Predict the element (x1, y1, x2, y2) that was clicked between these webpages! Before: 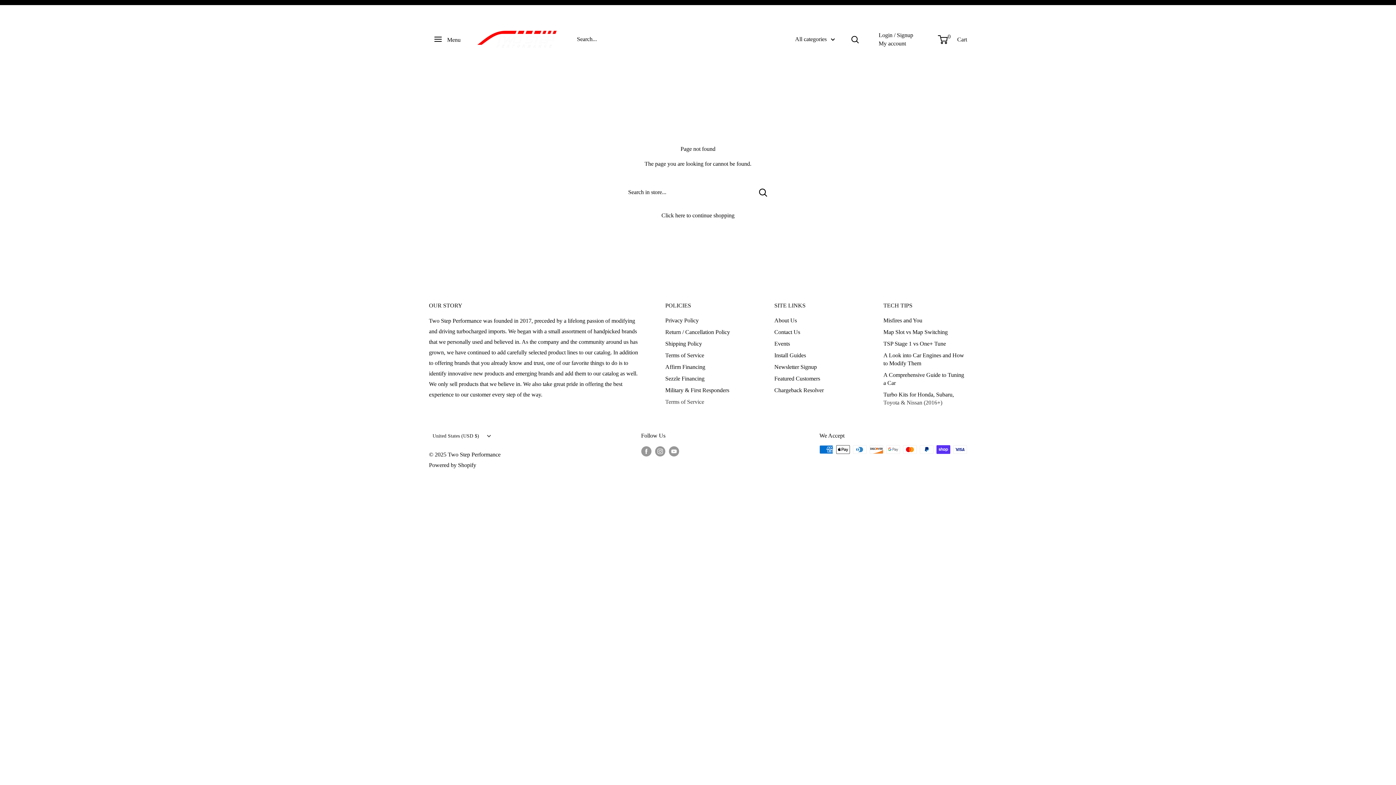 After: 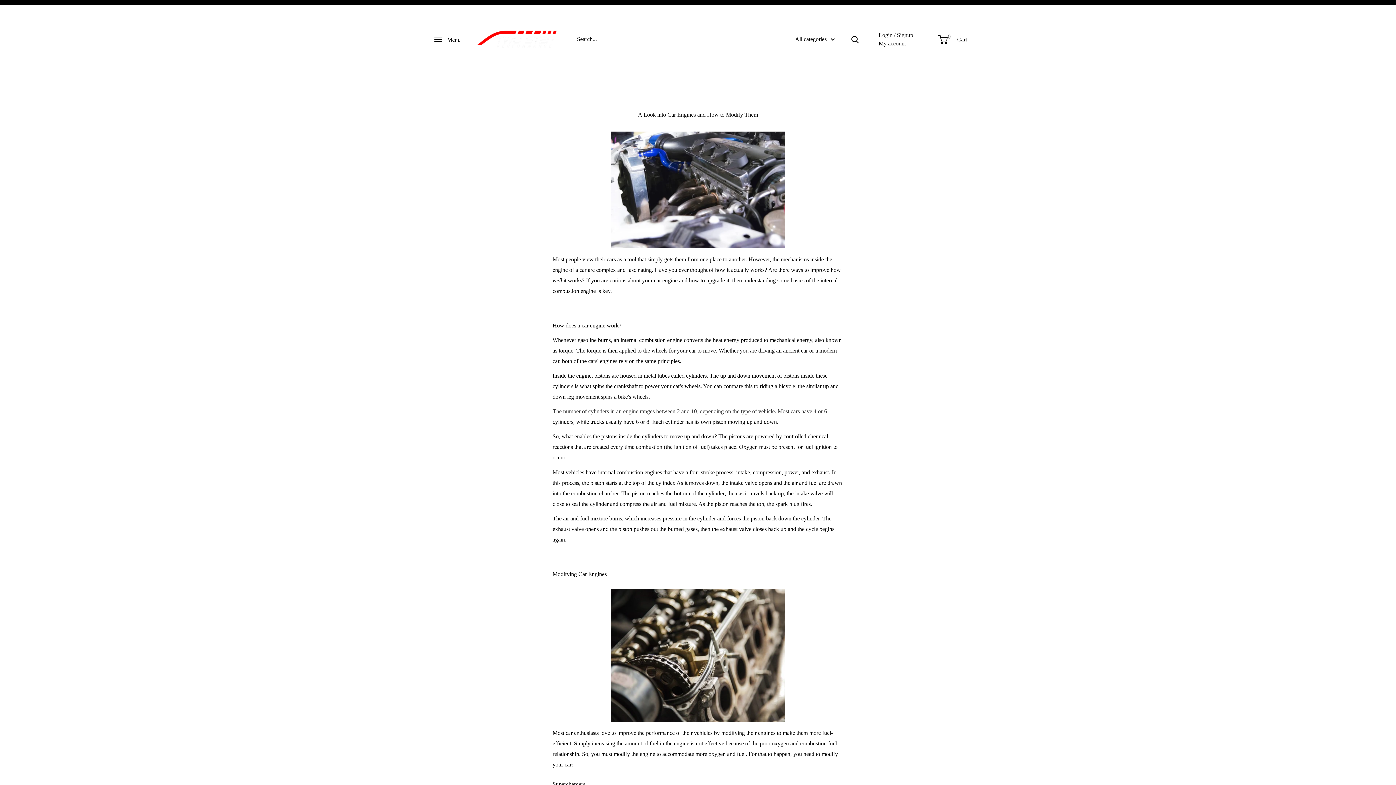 Action: label: A Look into Car Engines and How to Modify Them bbox: (883, 349, 967, 369)